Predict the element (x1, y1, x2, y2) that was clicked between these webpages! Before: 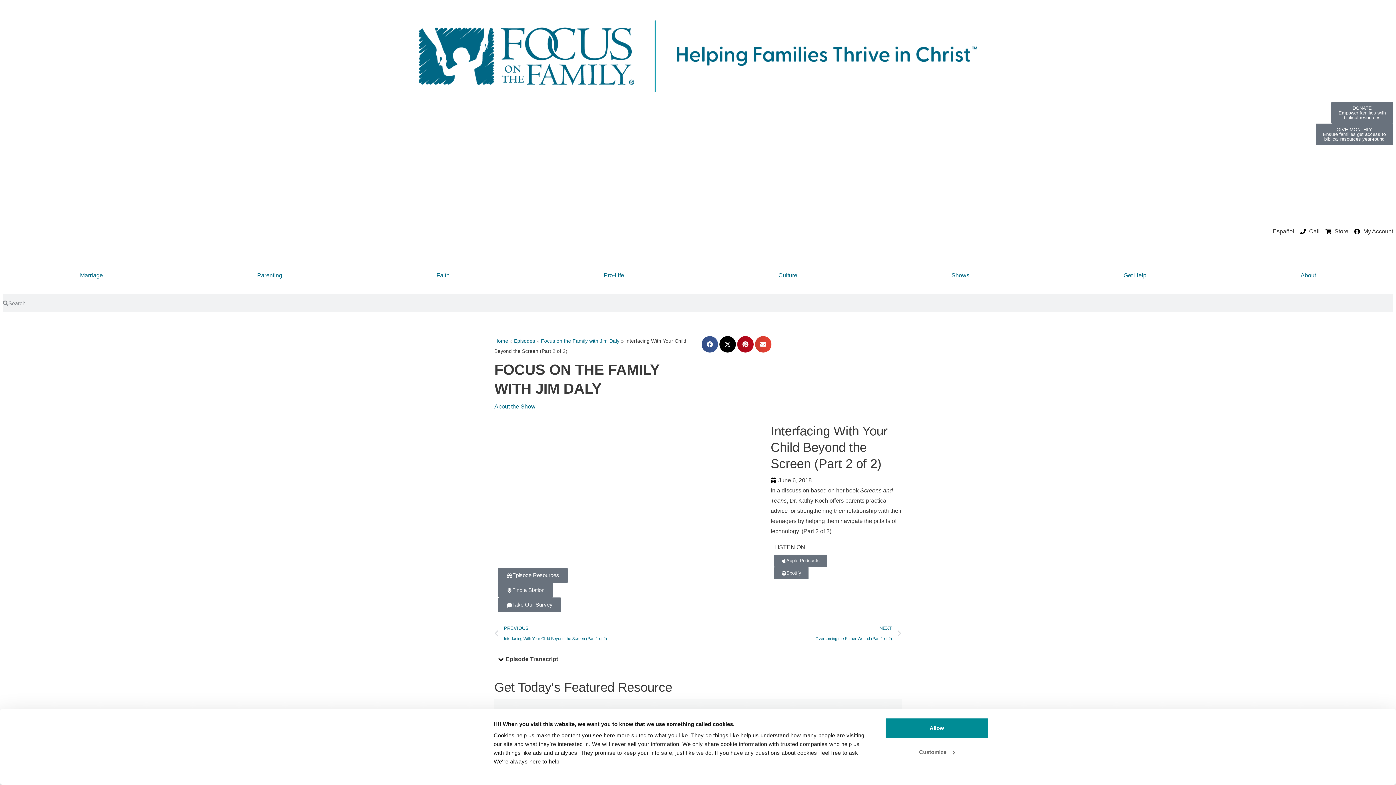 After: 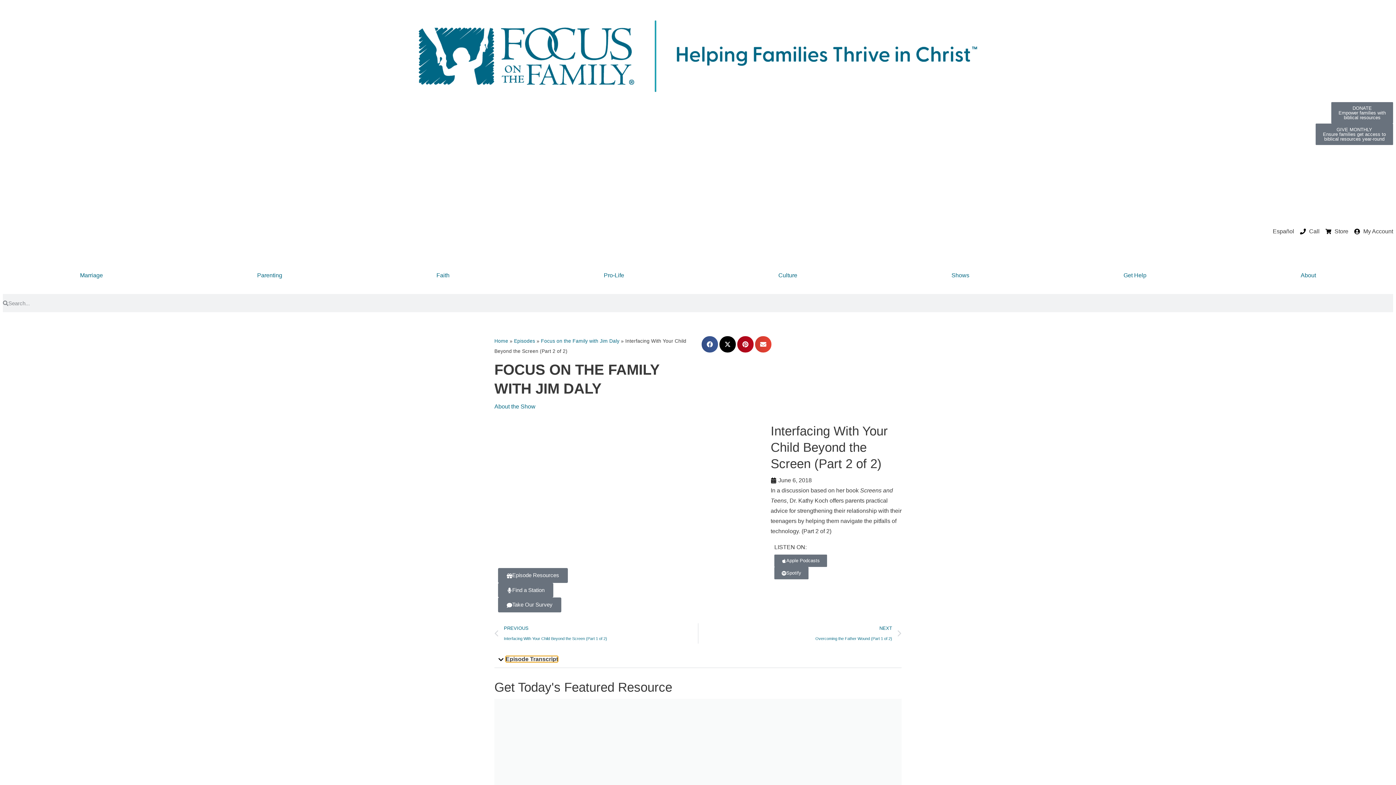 Action: bbox: (505, 656, 558, 662) label: Episode Transcript